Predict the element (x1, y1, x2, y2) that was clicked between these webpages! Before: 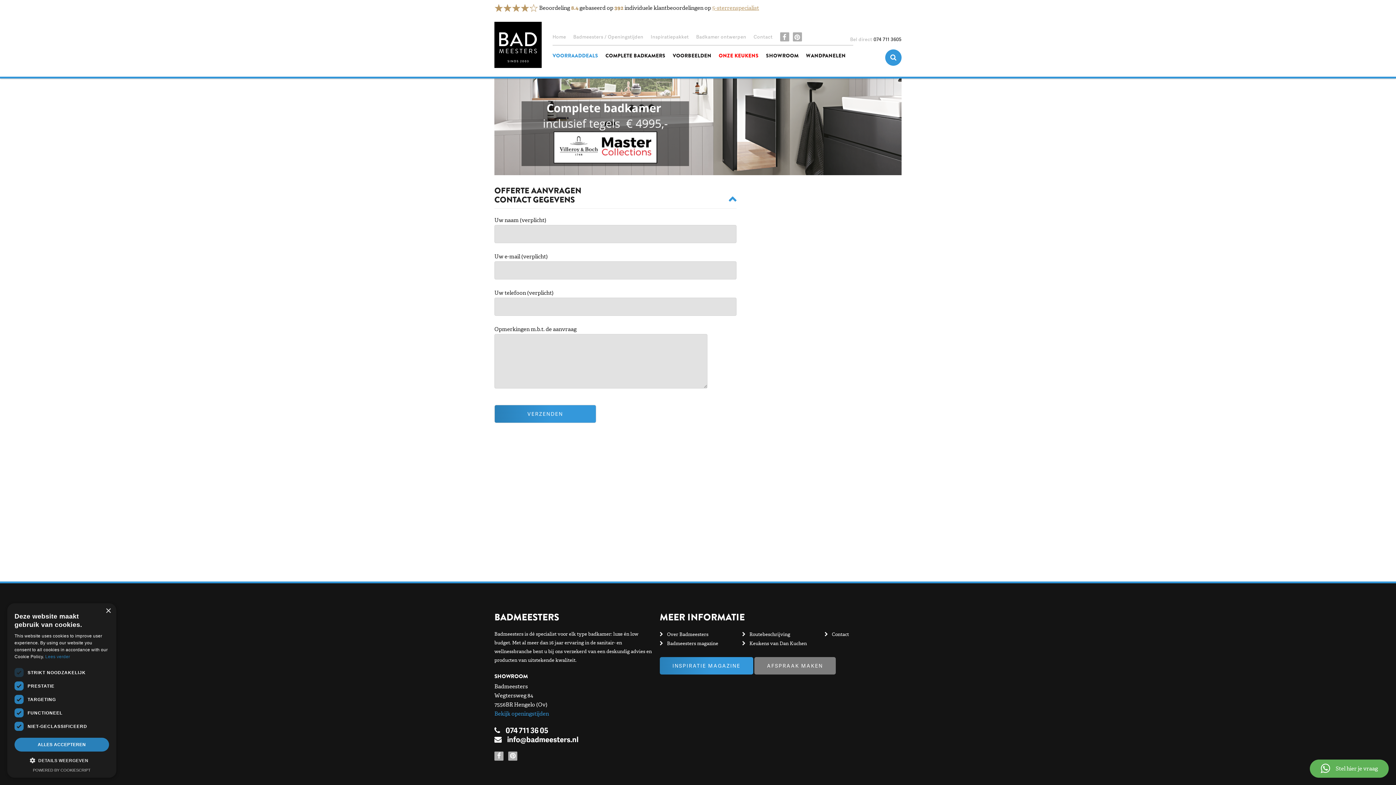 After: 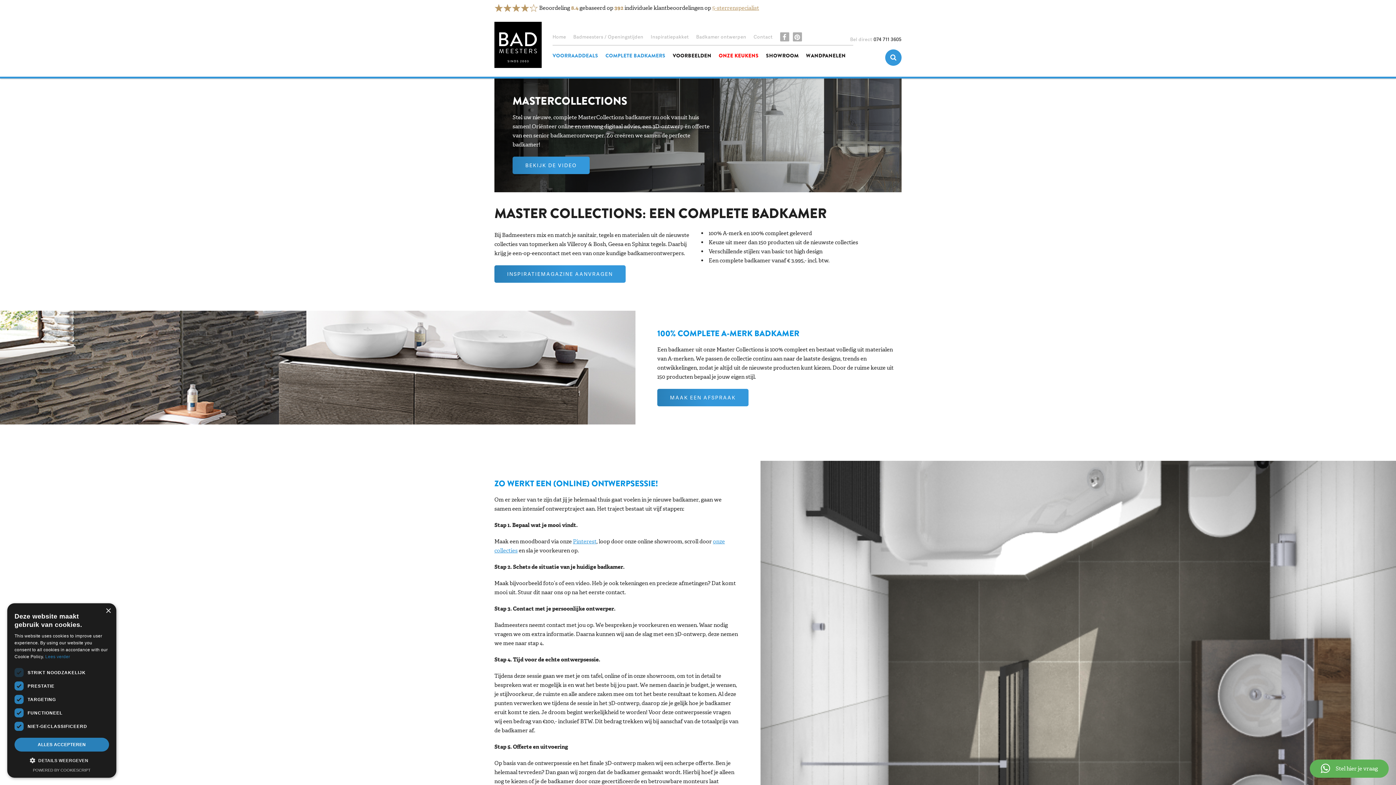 Action: label: COMPLETE BADKAMERS bbox: (605, 47, 665, 64)